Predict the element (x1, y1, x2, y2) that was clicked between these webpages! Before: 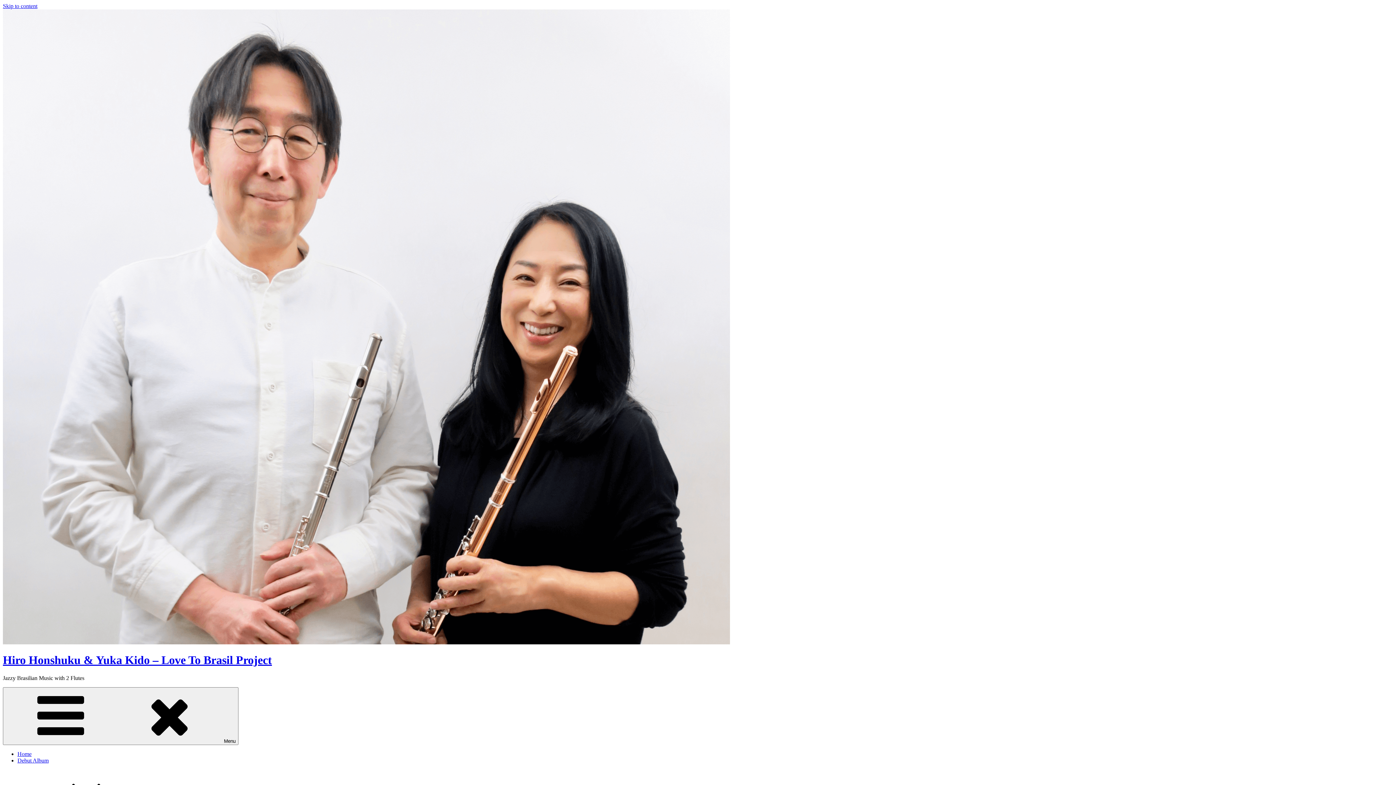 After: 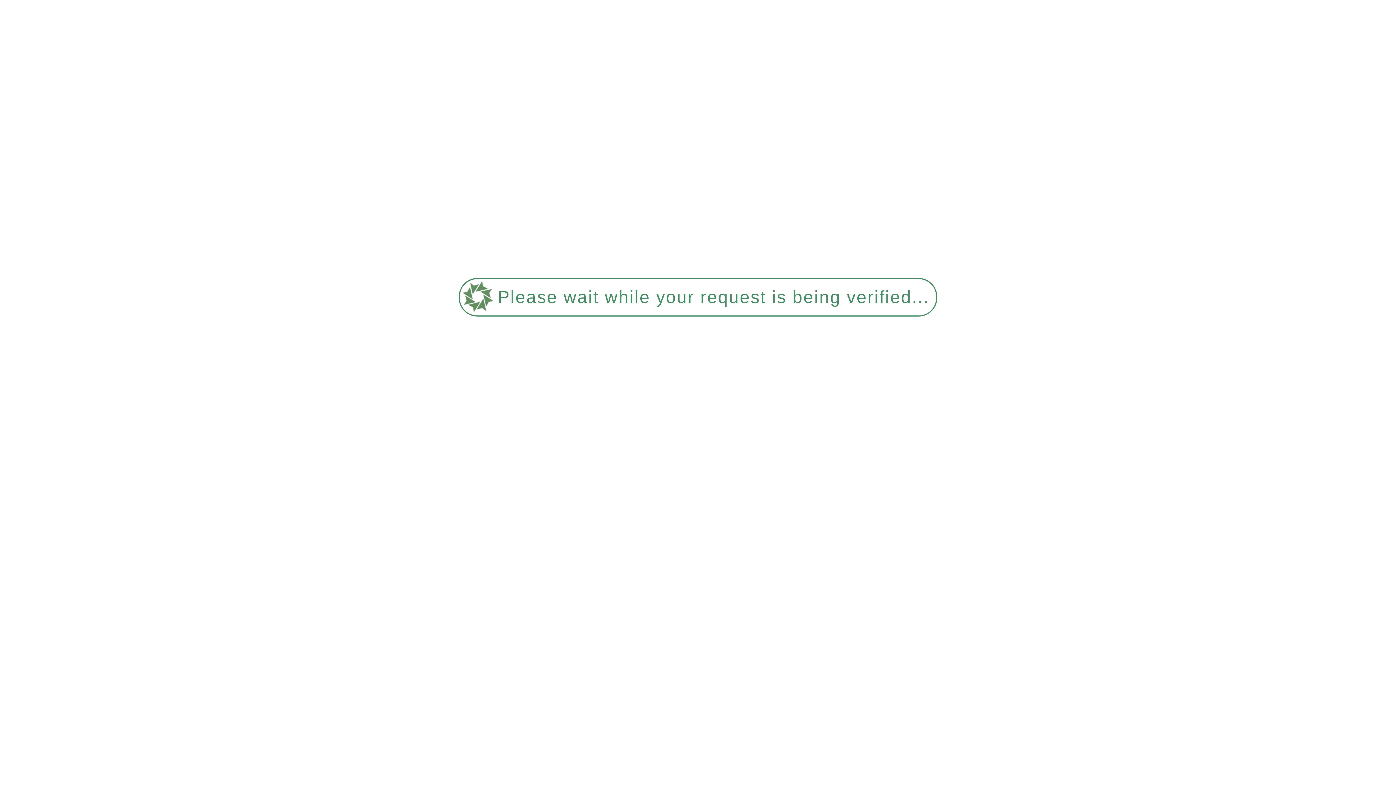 Action: bbox: (17, 751, 31, 757) label: Home